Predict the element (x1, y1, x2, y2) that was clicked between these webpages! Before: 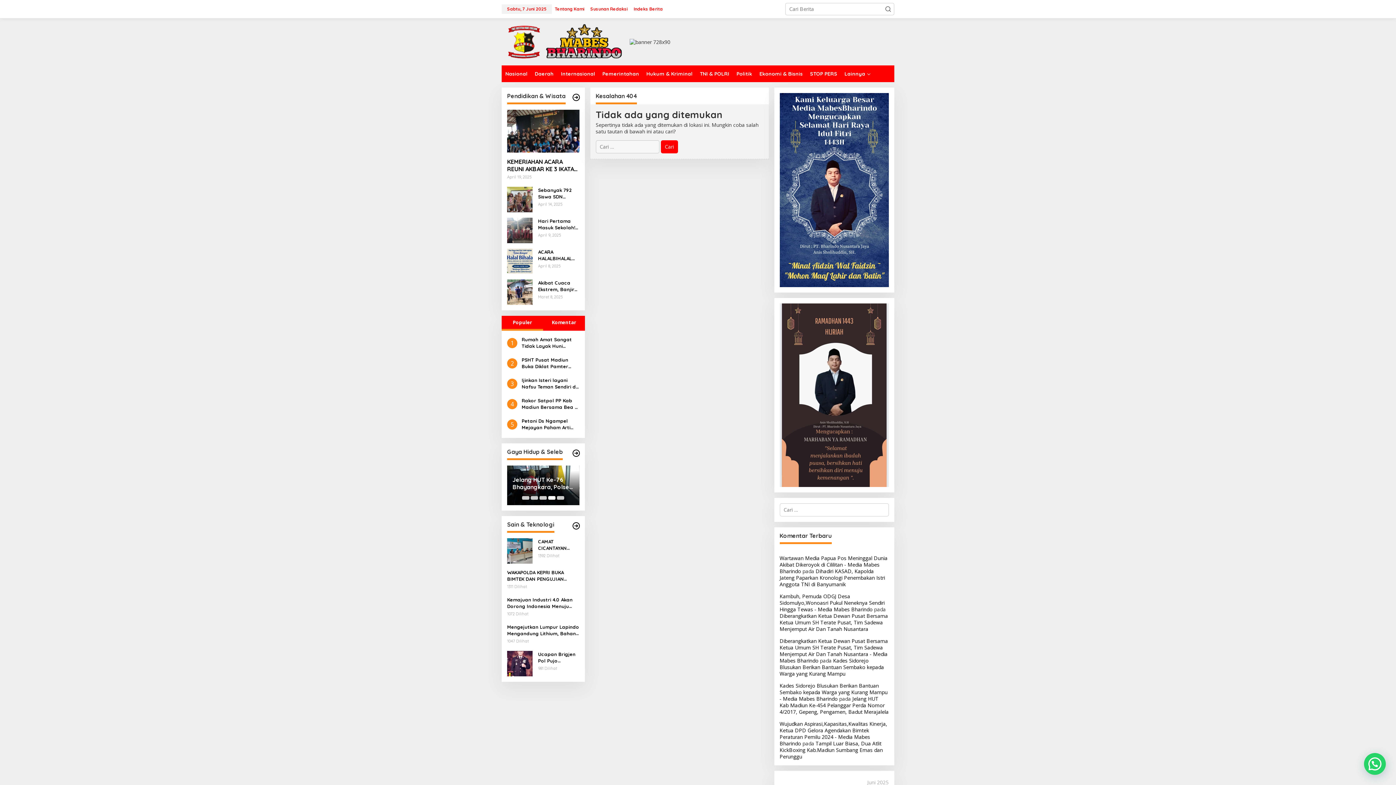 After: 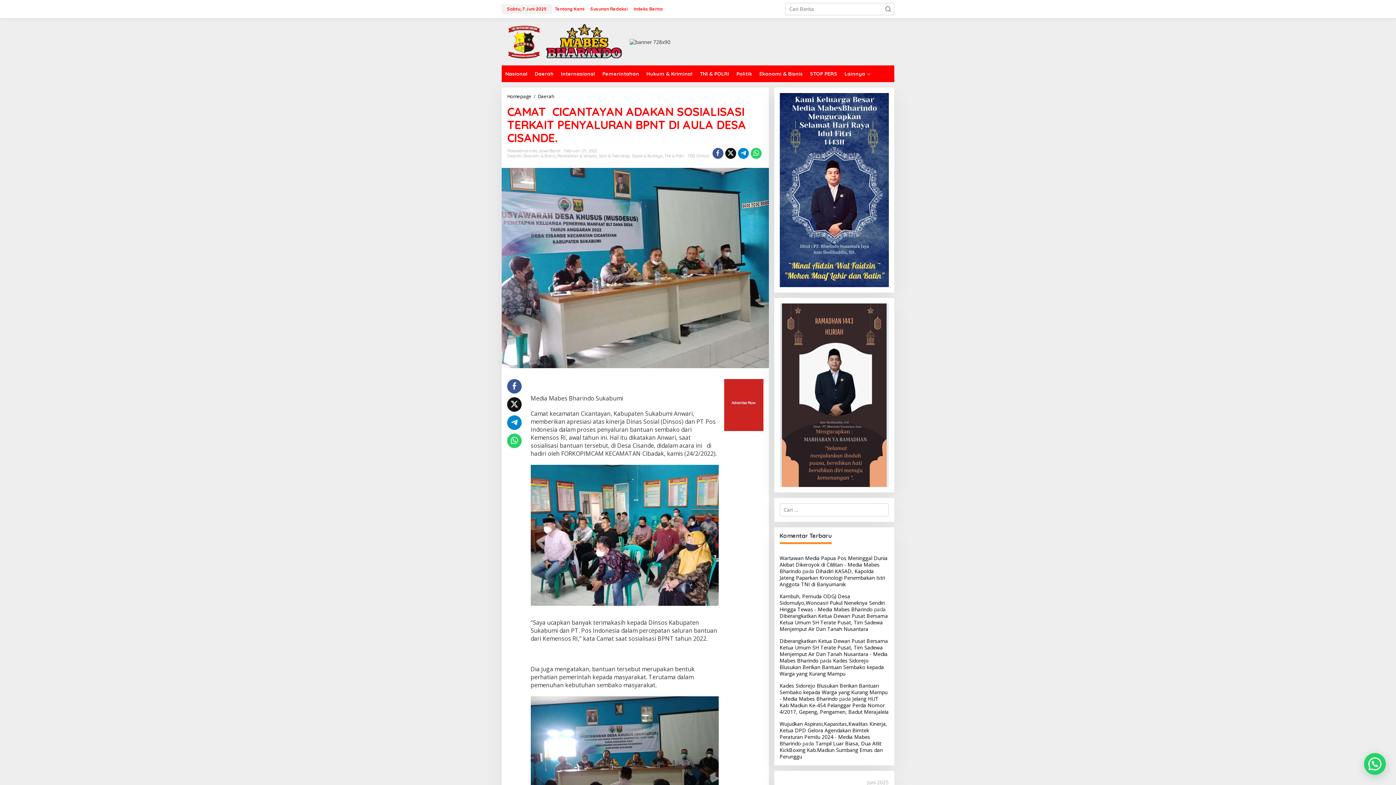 Action: bbox: (538, 538, 579, 551) label: CAMAT  CICANTAYAN ADAKAN SOSIALISASI TERKAIT PENYALURAN BPNT DI AULA DESA CISANDE.